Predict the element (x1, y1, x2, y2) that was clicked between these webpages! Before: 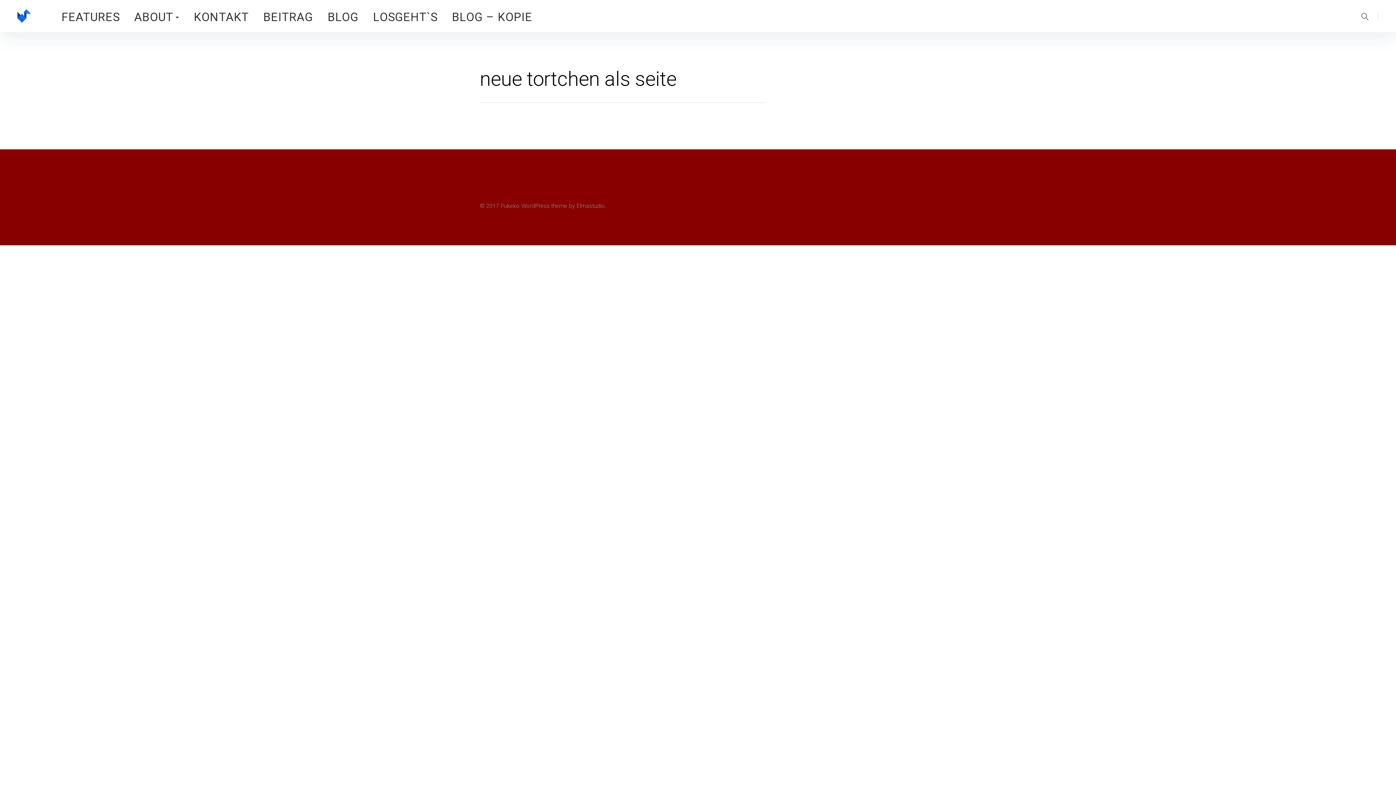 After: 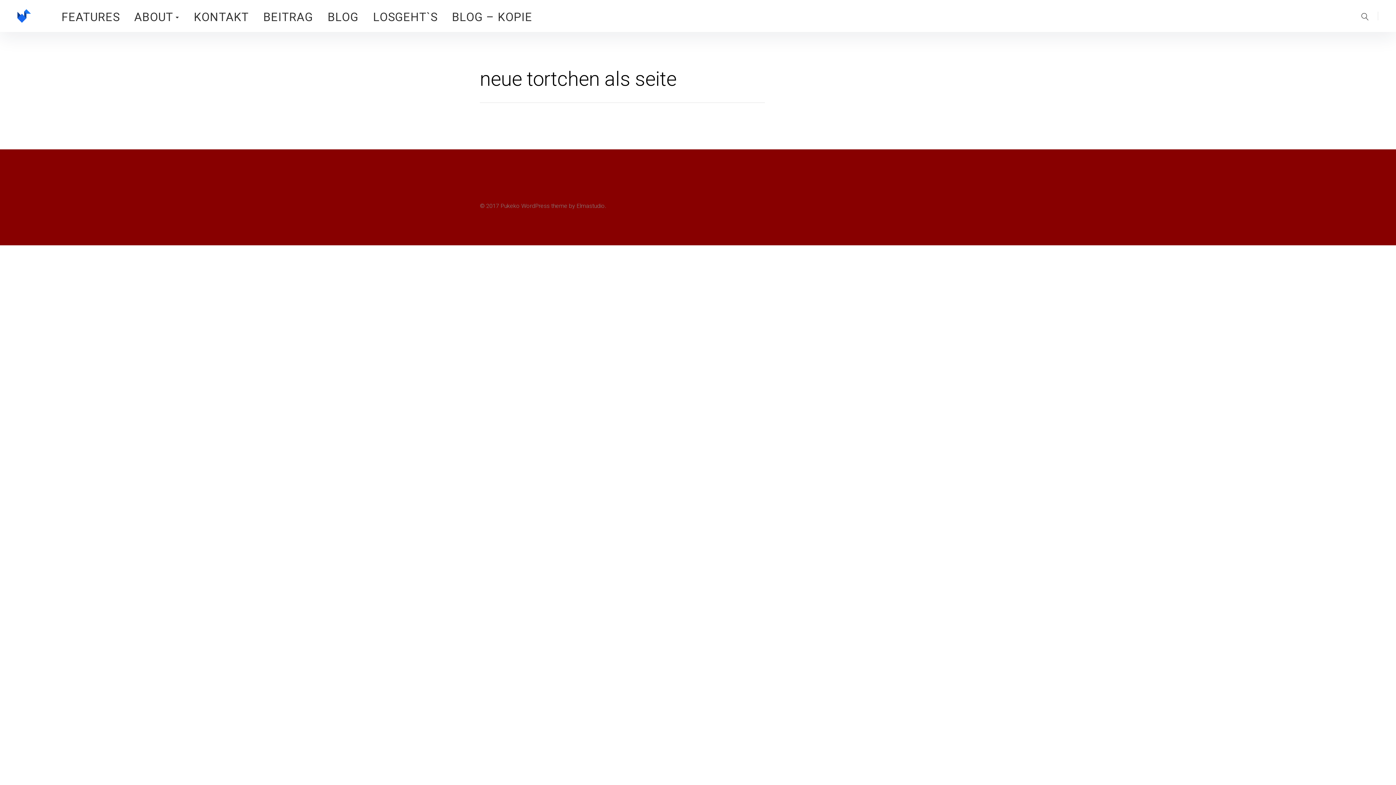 Action: bbox: (369, 0, 441, 32) label: LOSGEHT`S